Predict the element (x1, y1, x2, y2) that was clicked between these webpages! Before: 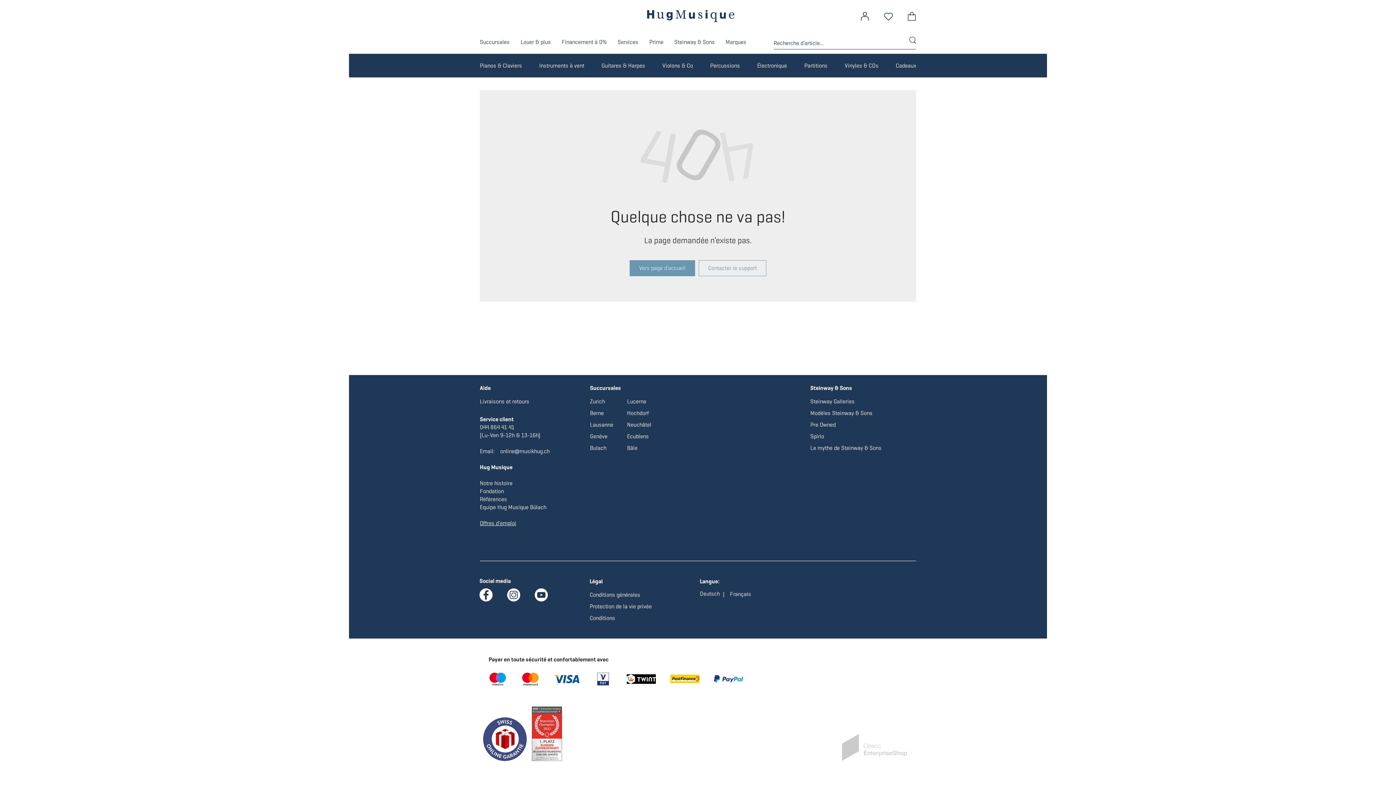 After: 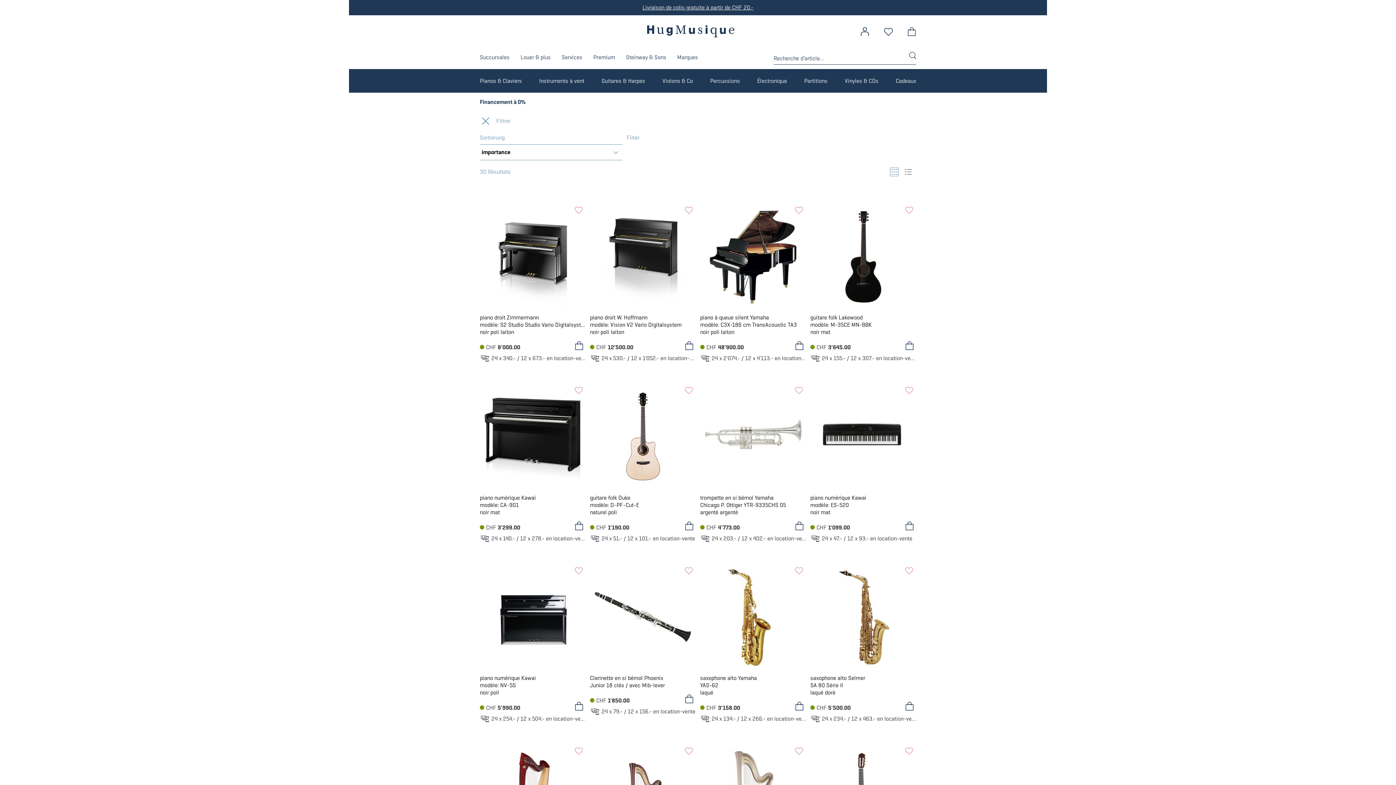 Action: bbox: (561, 30, 606, 53) label: Financement à 0%